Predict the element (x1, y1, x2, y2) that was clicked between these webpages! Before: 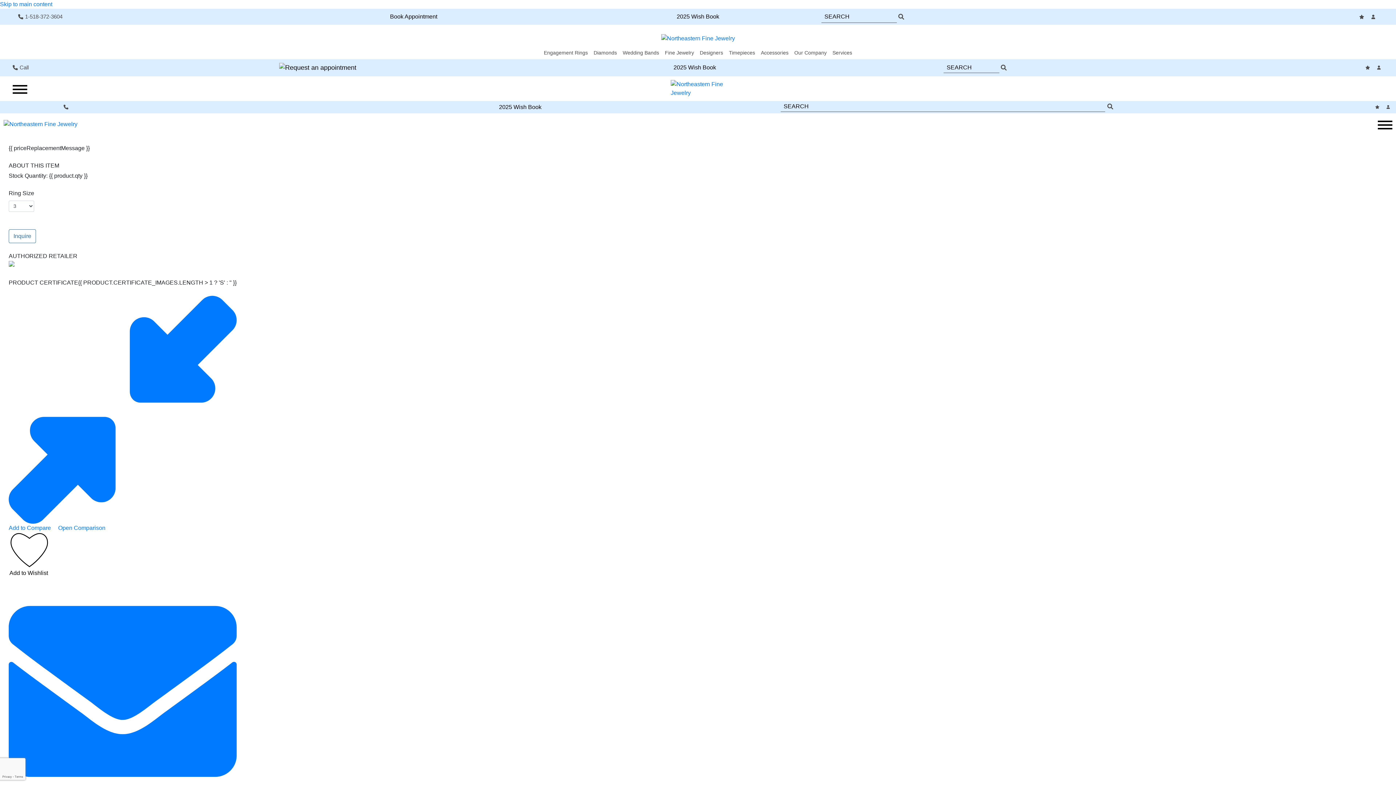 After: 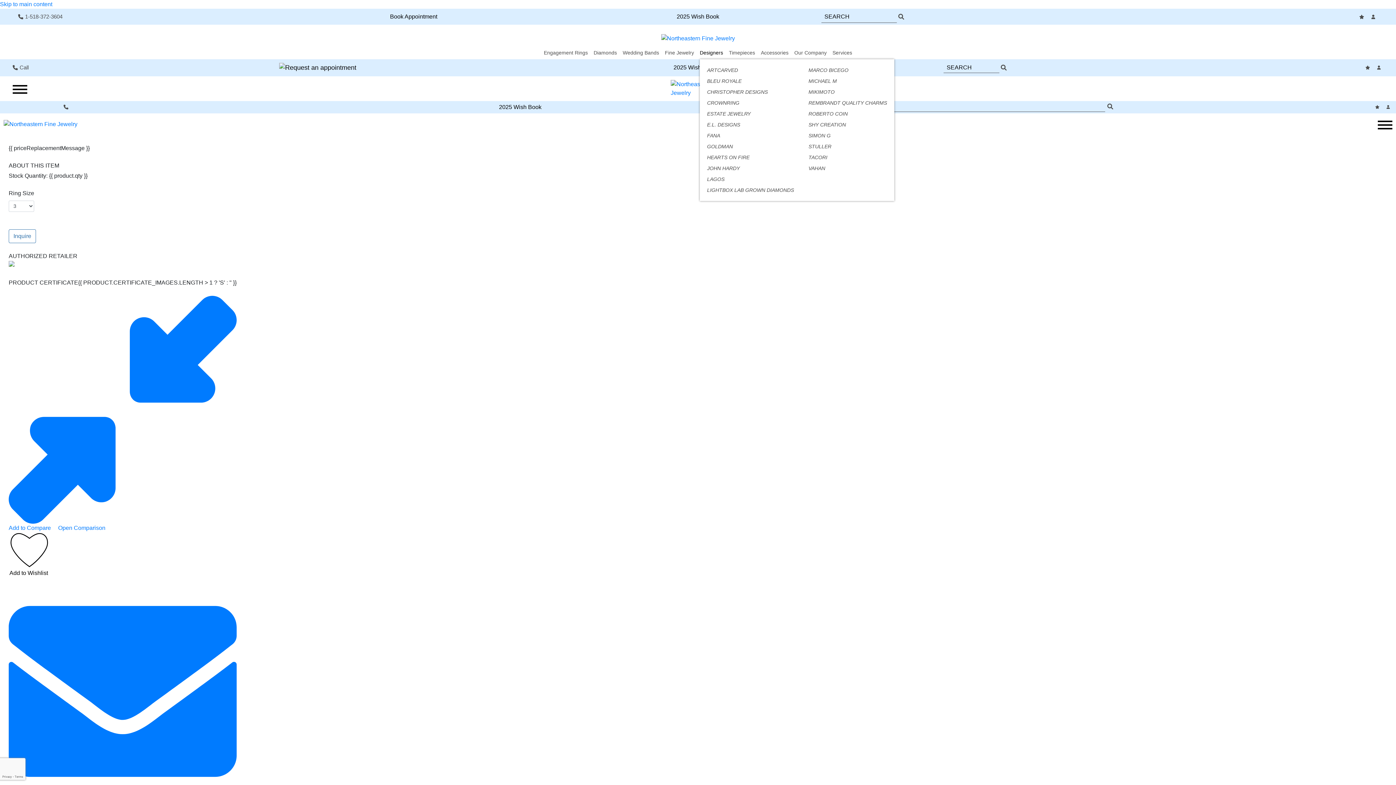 Action: bbox: (700, 46, 723, 59) label: Designers